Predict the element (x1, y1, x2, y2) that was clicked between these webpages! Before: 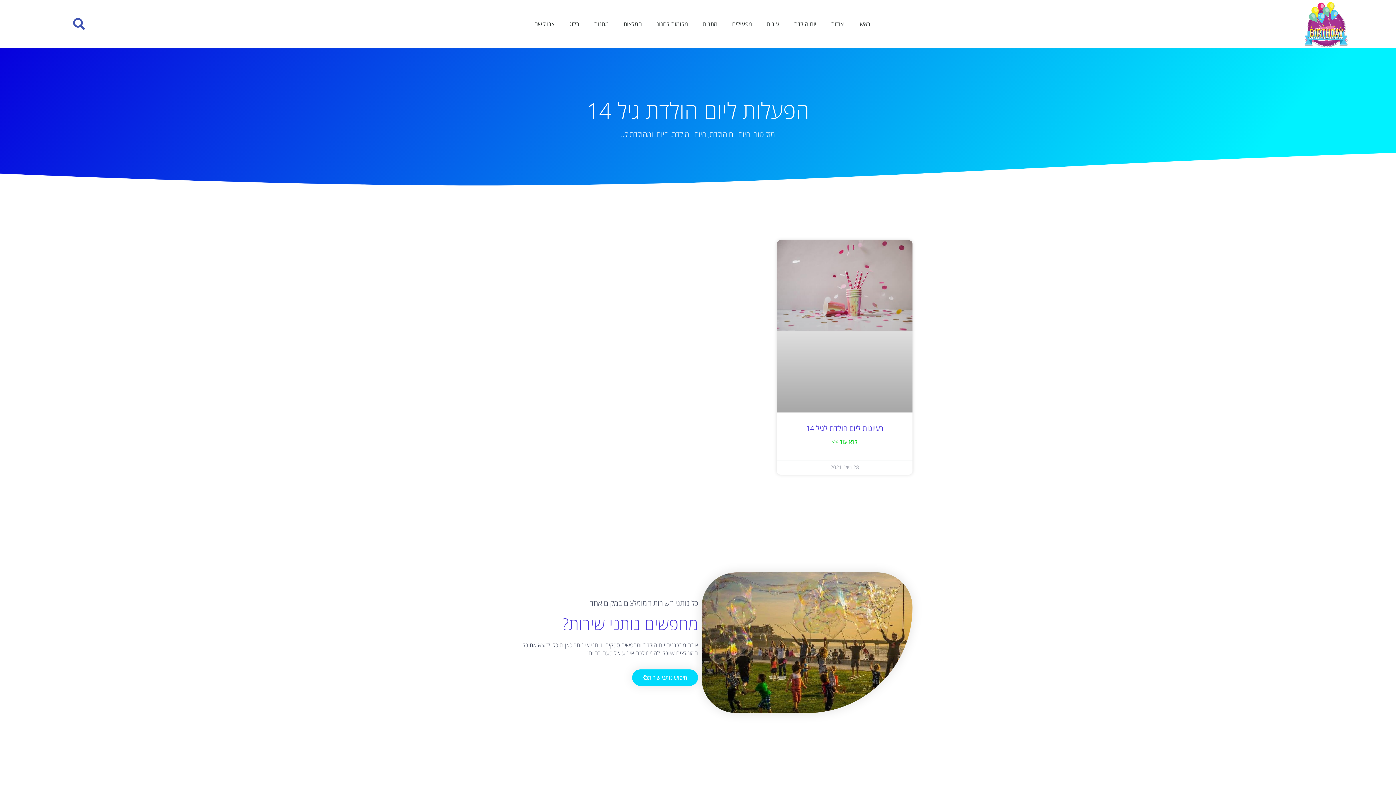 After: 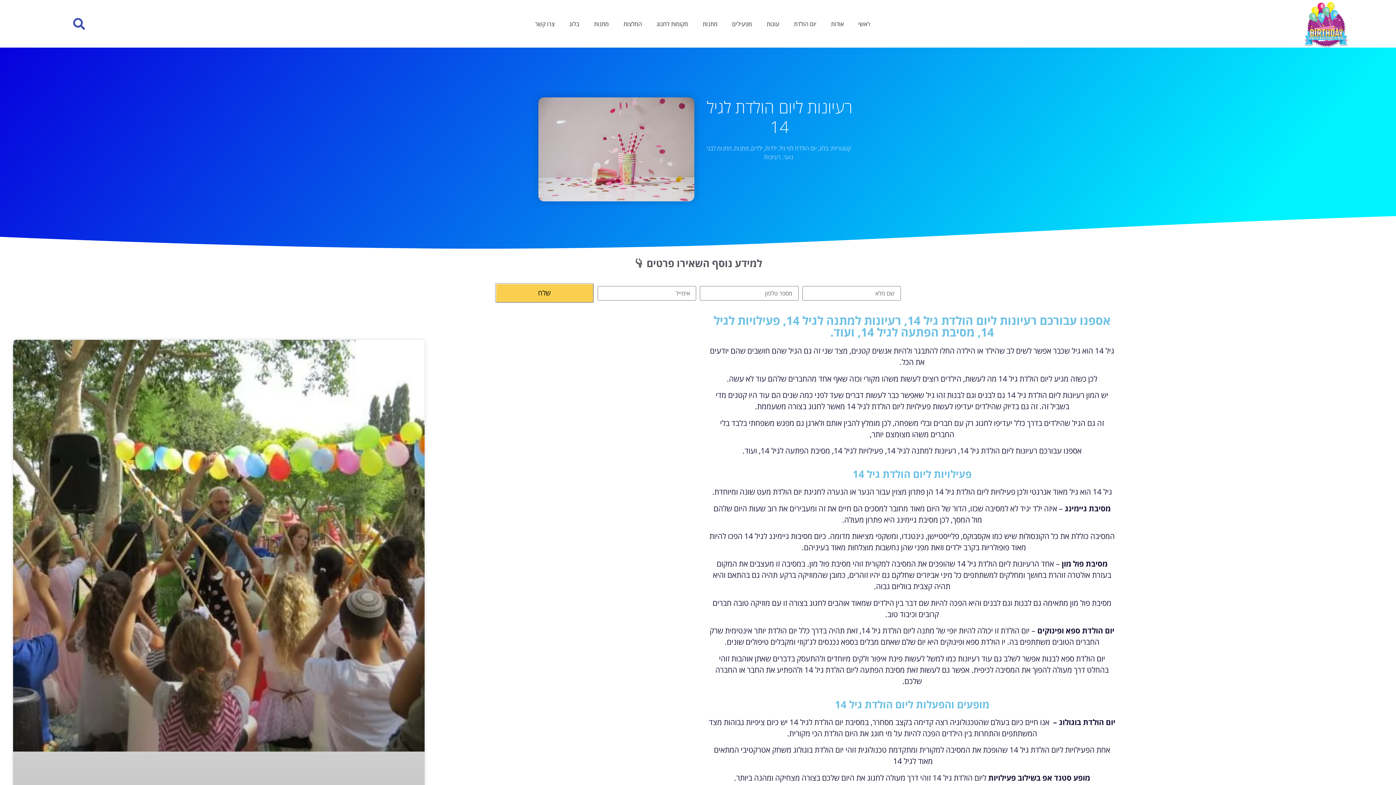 Action: bbox: (831, 437, 857, 445) label: קרא עוד אודות רעיונות ליום הולדת לגיל 14